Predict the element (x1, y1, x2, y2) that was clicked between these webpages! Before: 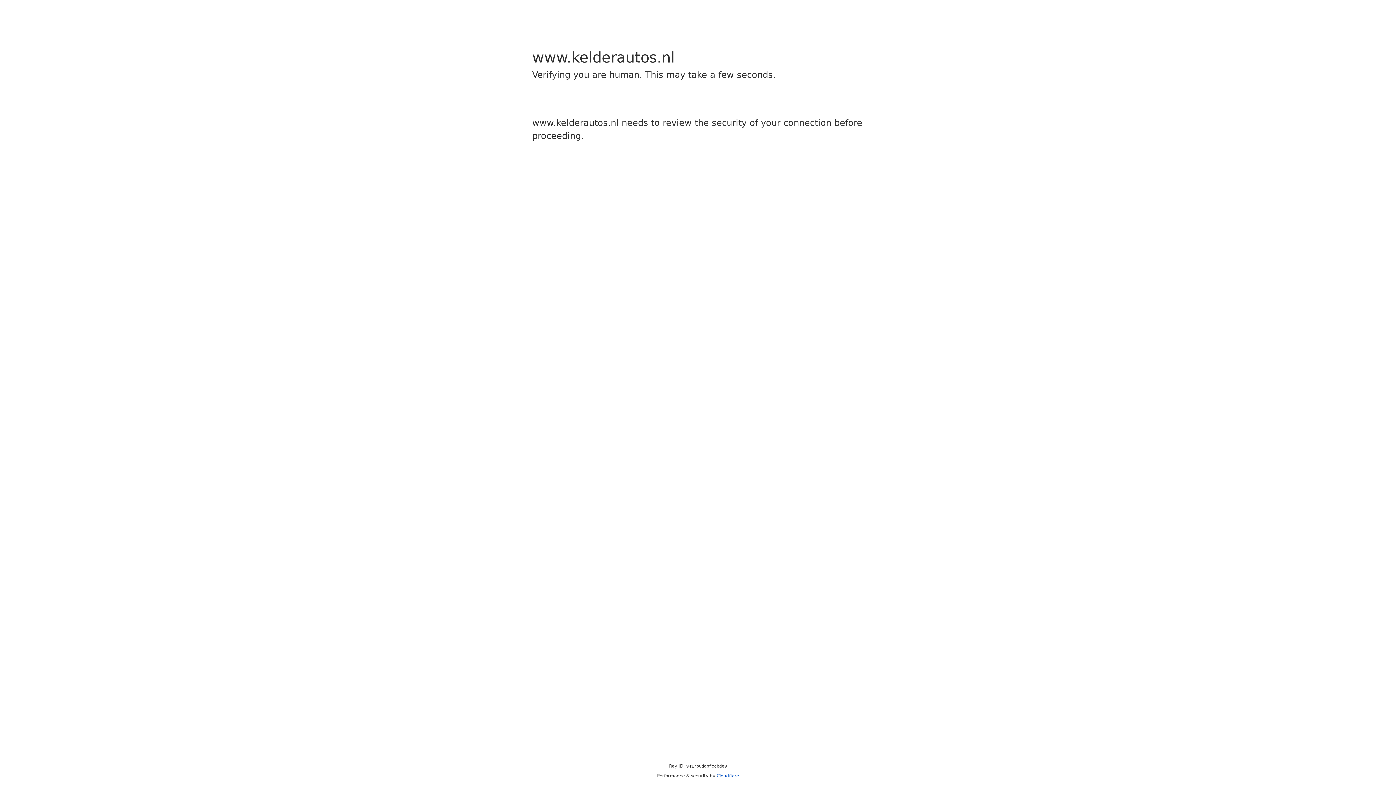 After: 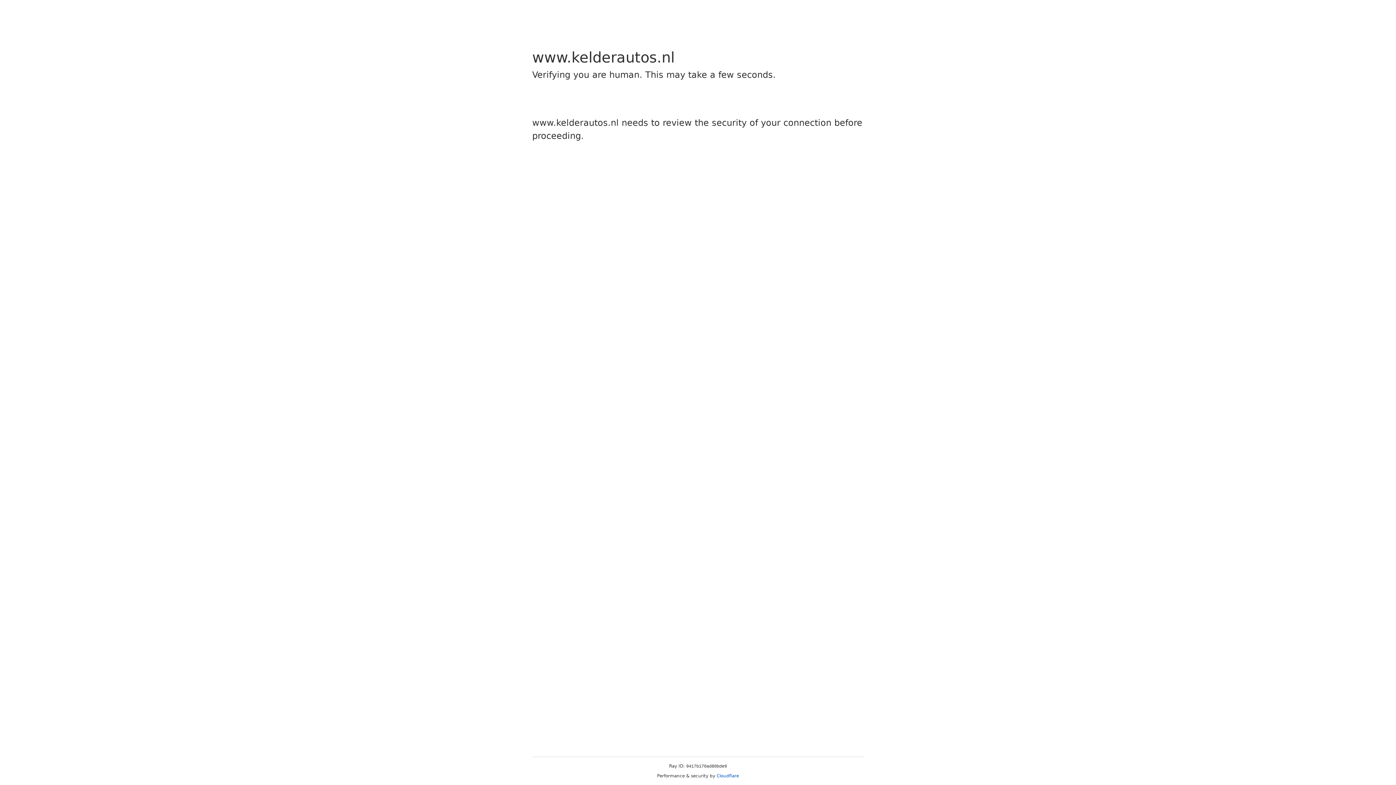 Action: label: Cloudflare bbox: (716, 773, 739, 778)